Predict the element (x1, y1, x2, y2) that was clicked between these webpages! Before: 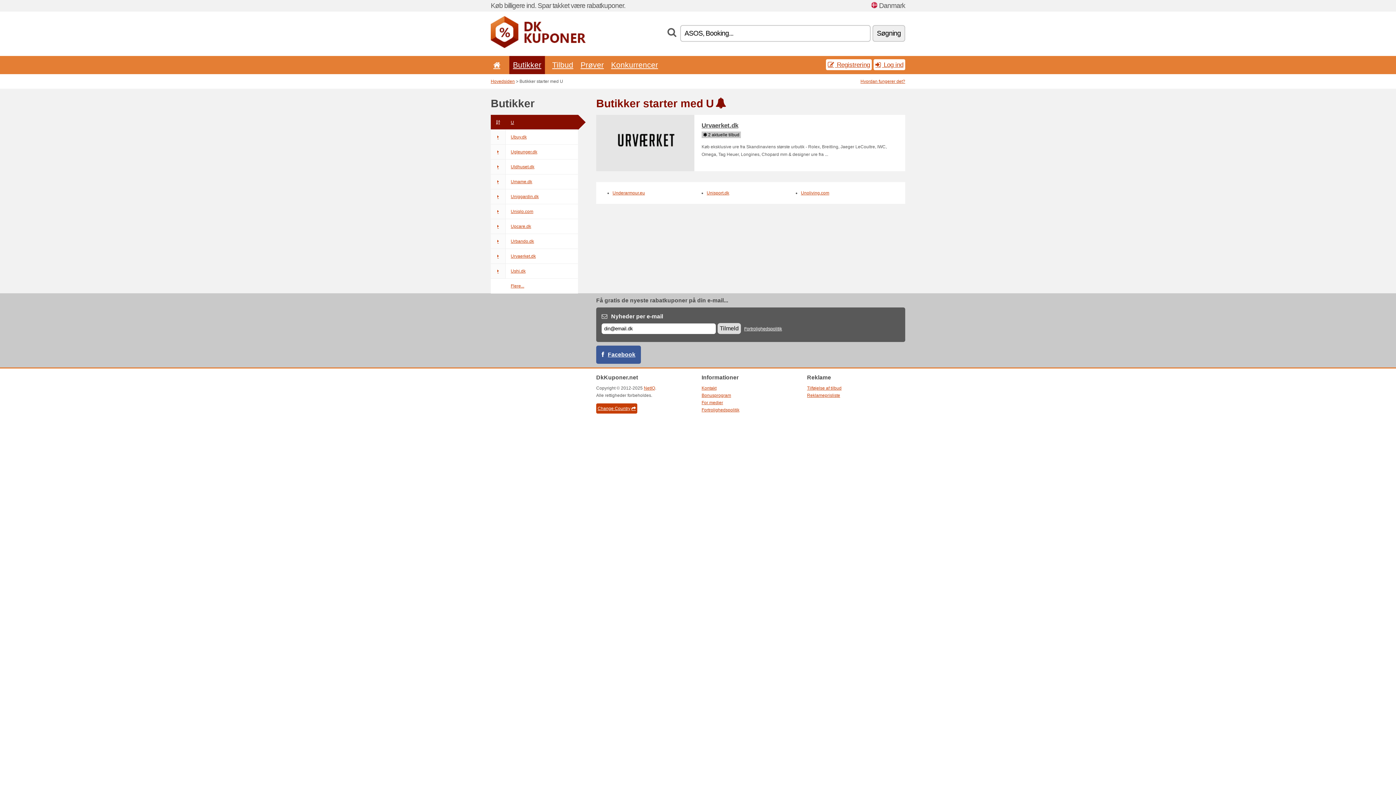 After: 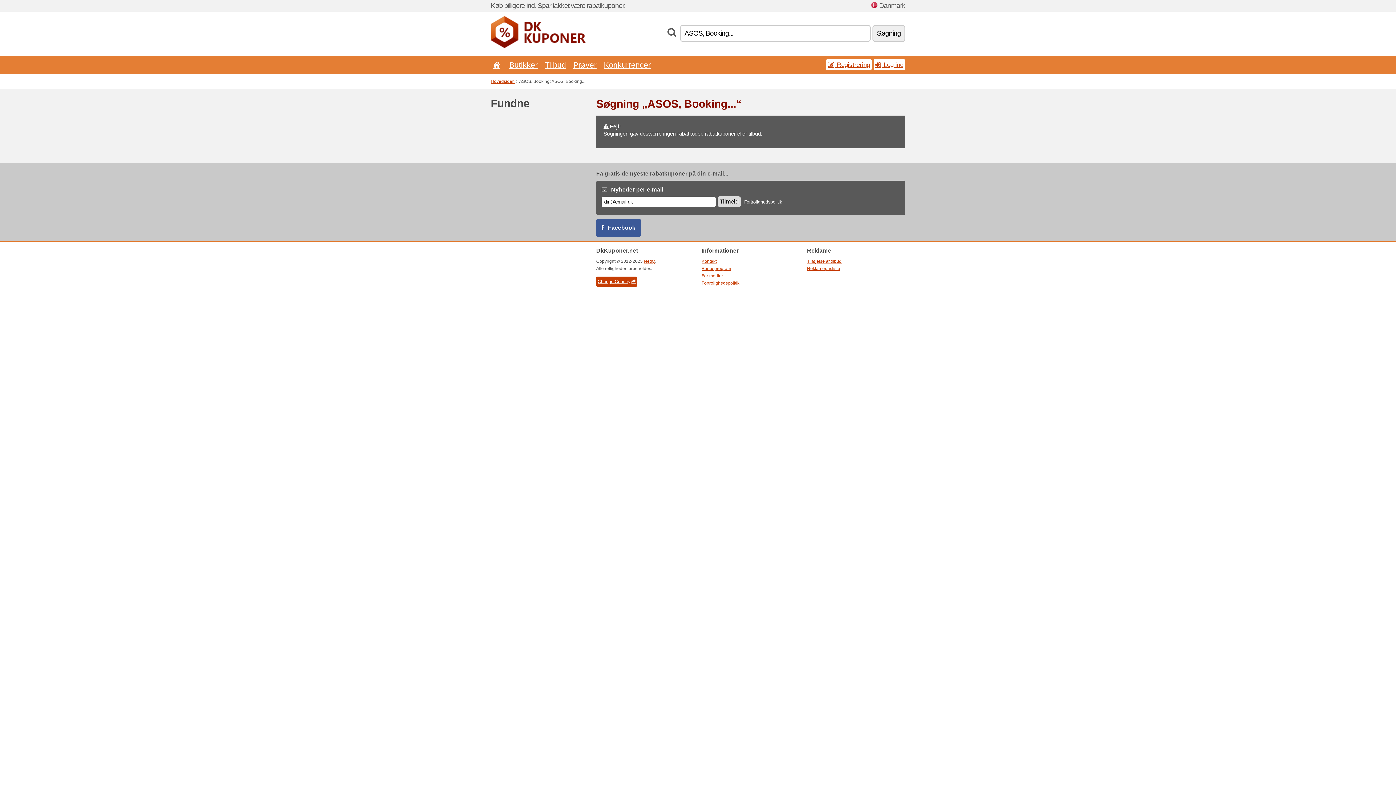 Action: label: Søgning bbox: (872, 25, 905, 41)